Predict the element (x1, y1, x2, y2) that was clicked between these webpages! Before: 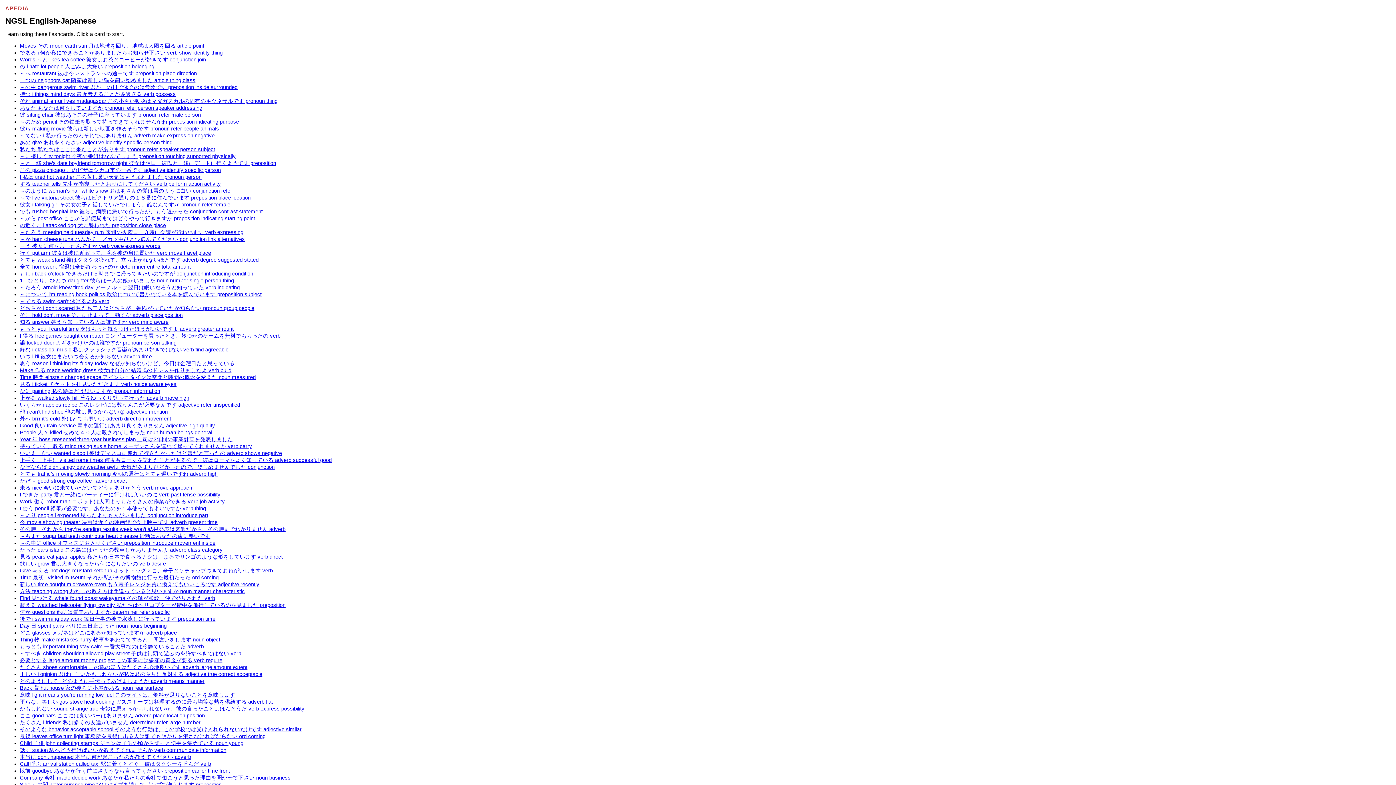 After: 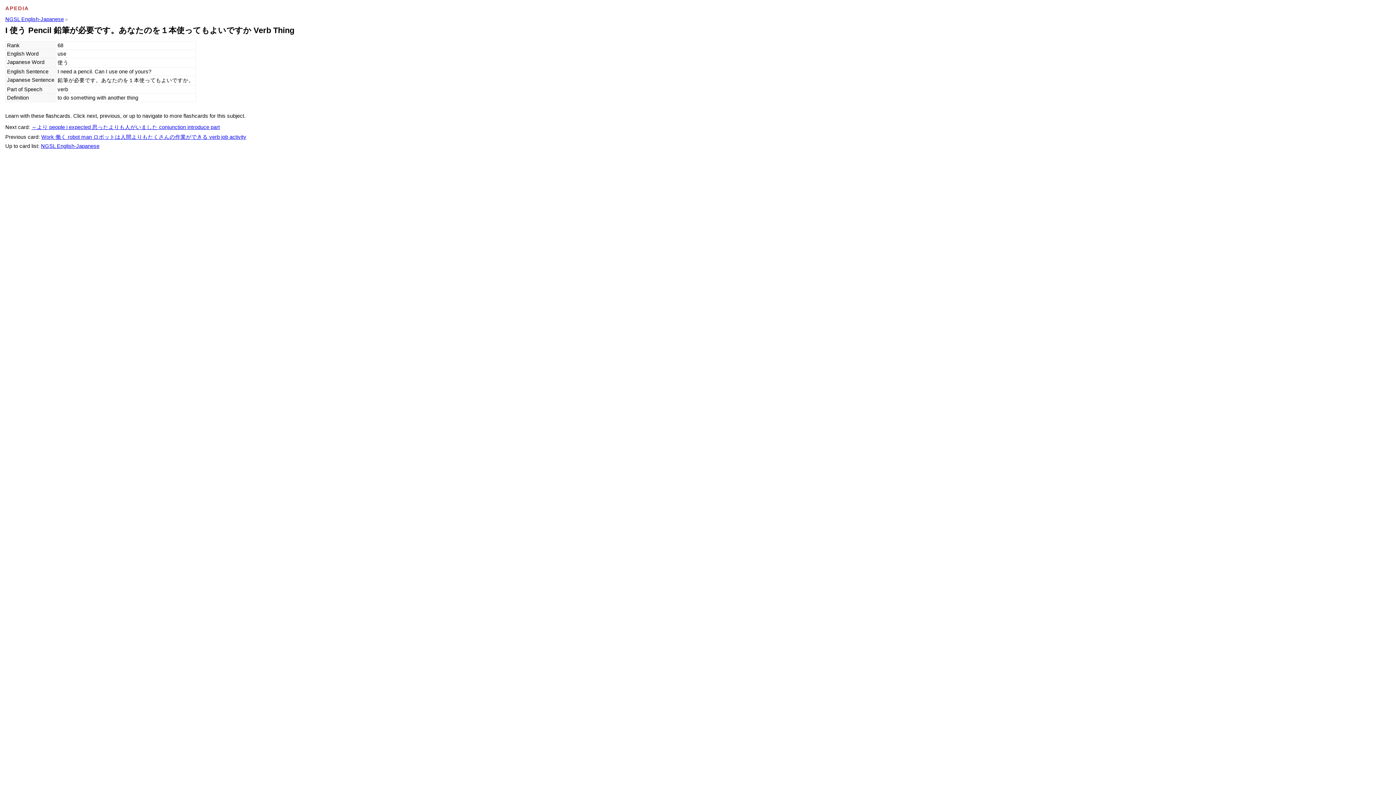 Action: bbox: (19, 505, 206, 511) label: I 使う pencil 鉛筆が必要です。あなたのを１本使ってもよいですか verb thing